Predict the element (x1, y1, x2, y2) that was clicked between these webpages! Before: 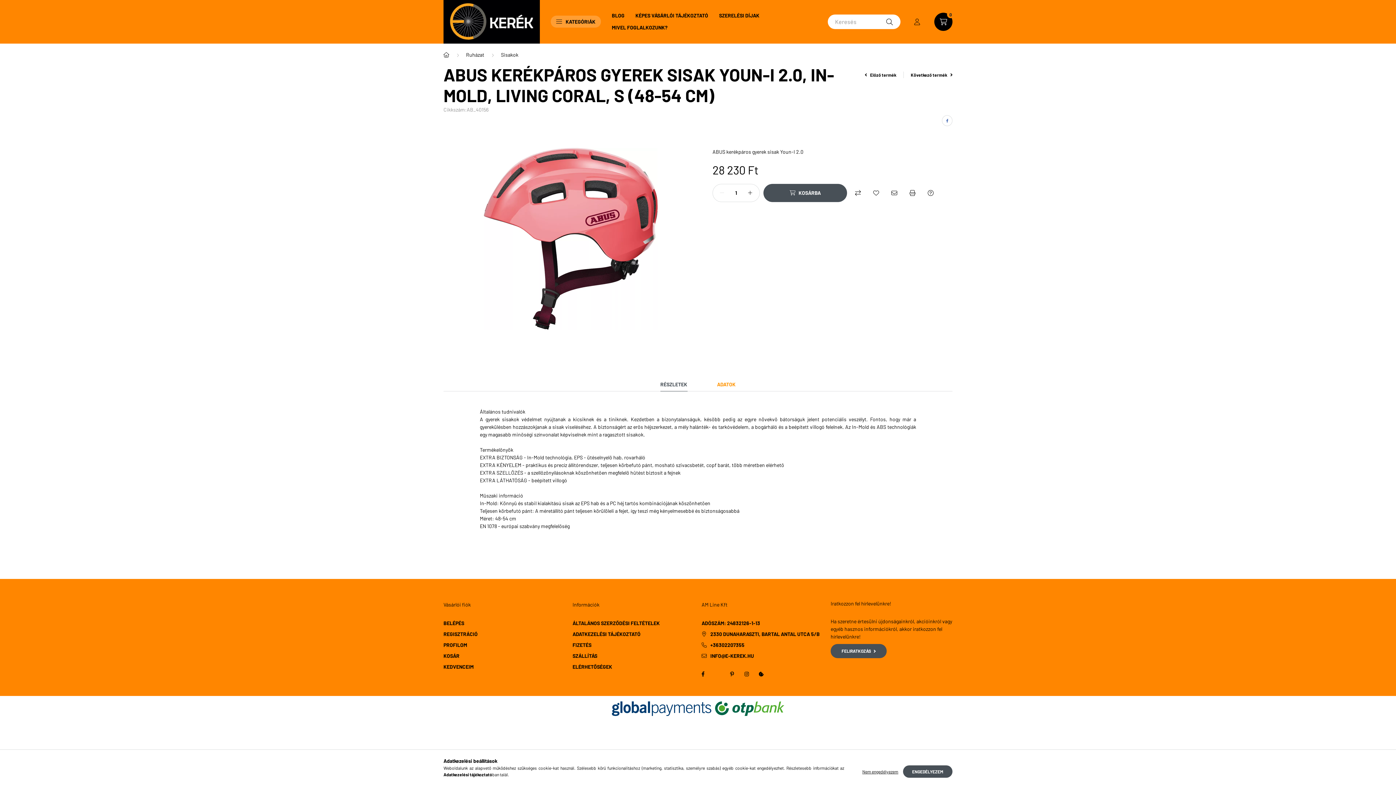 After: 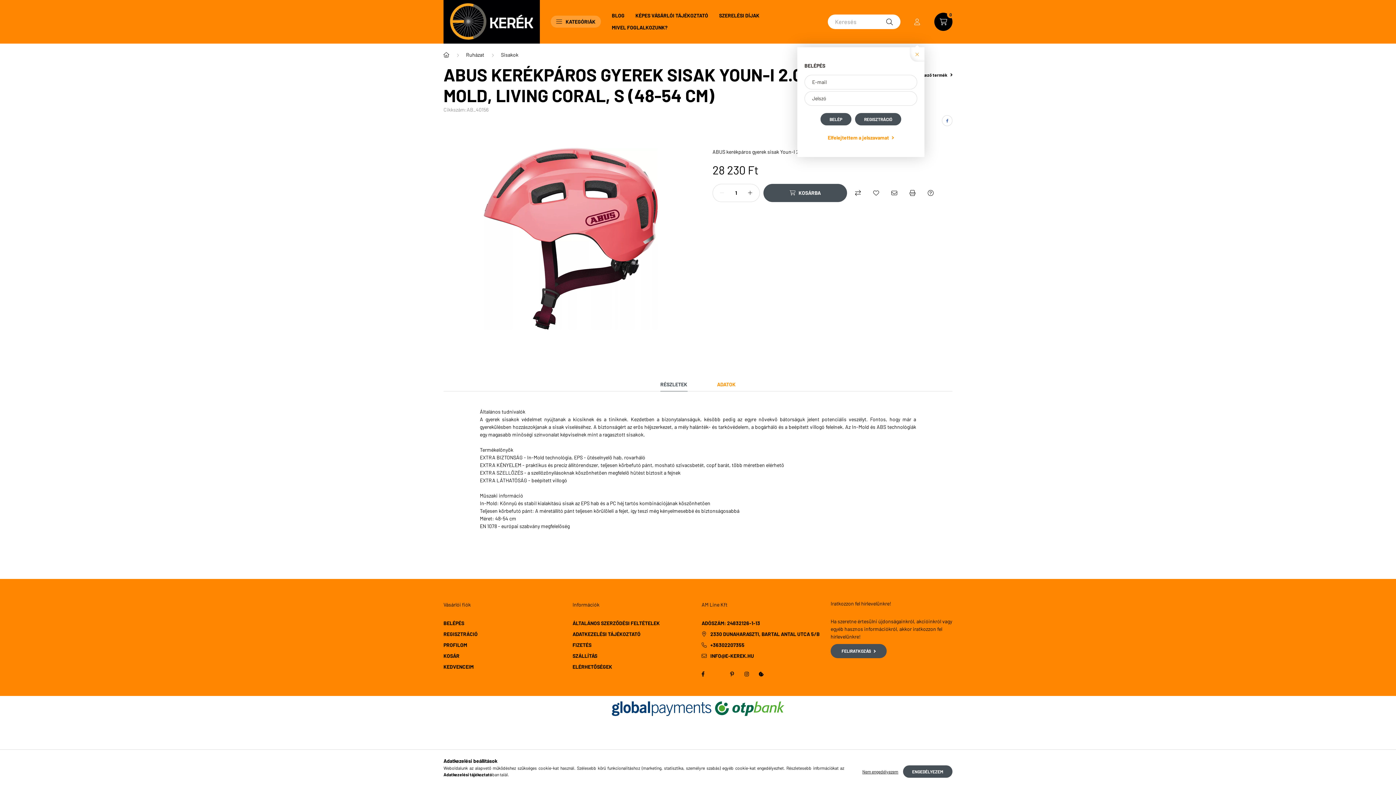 Action: bbox: (908, 12, 926, 30) label: profile button